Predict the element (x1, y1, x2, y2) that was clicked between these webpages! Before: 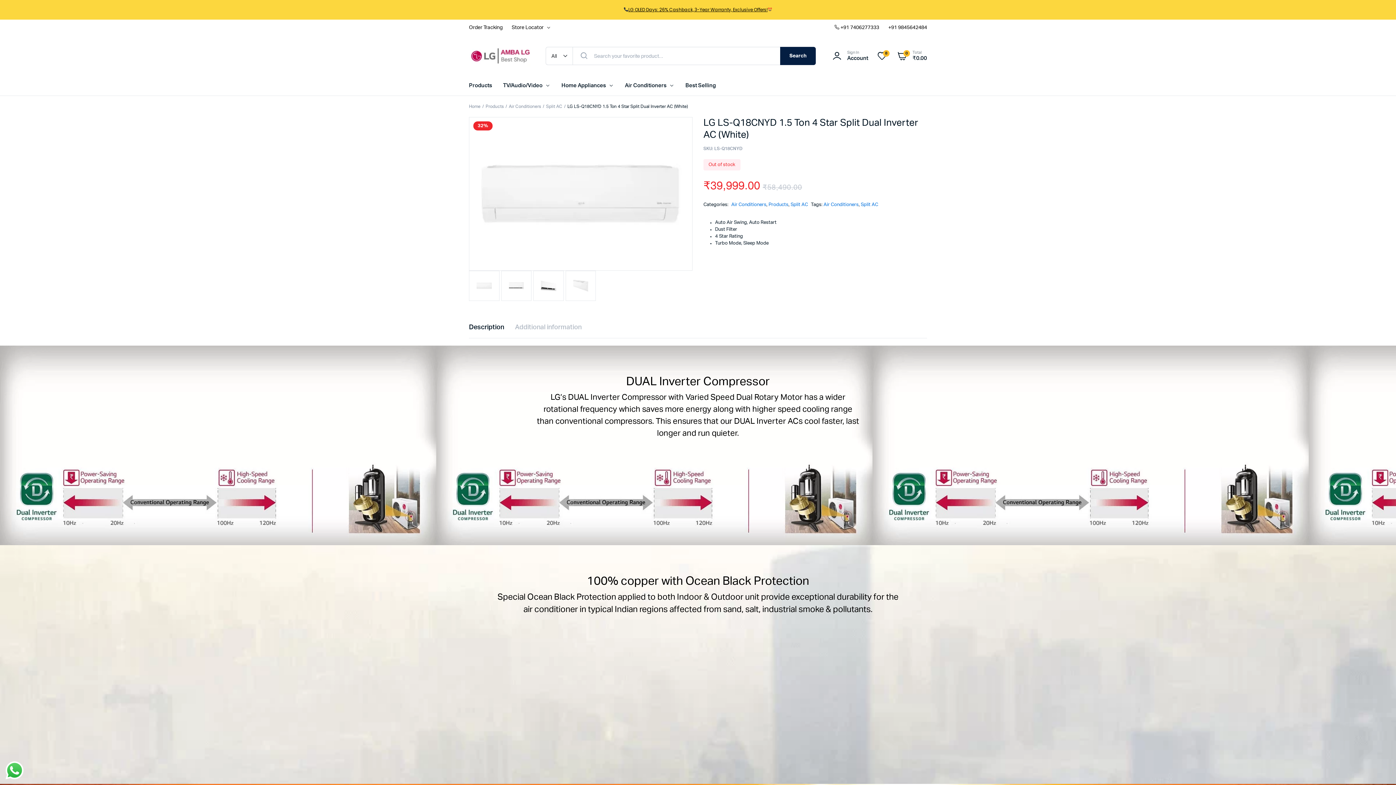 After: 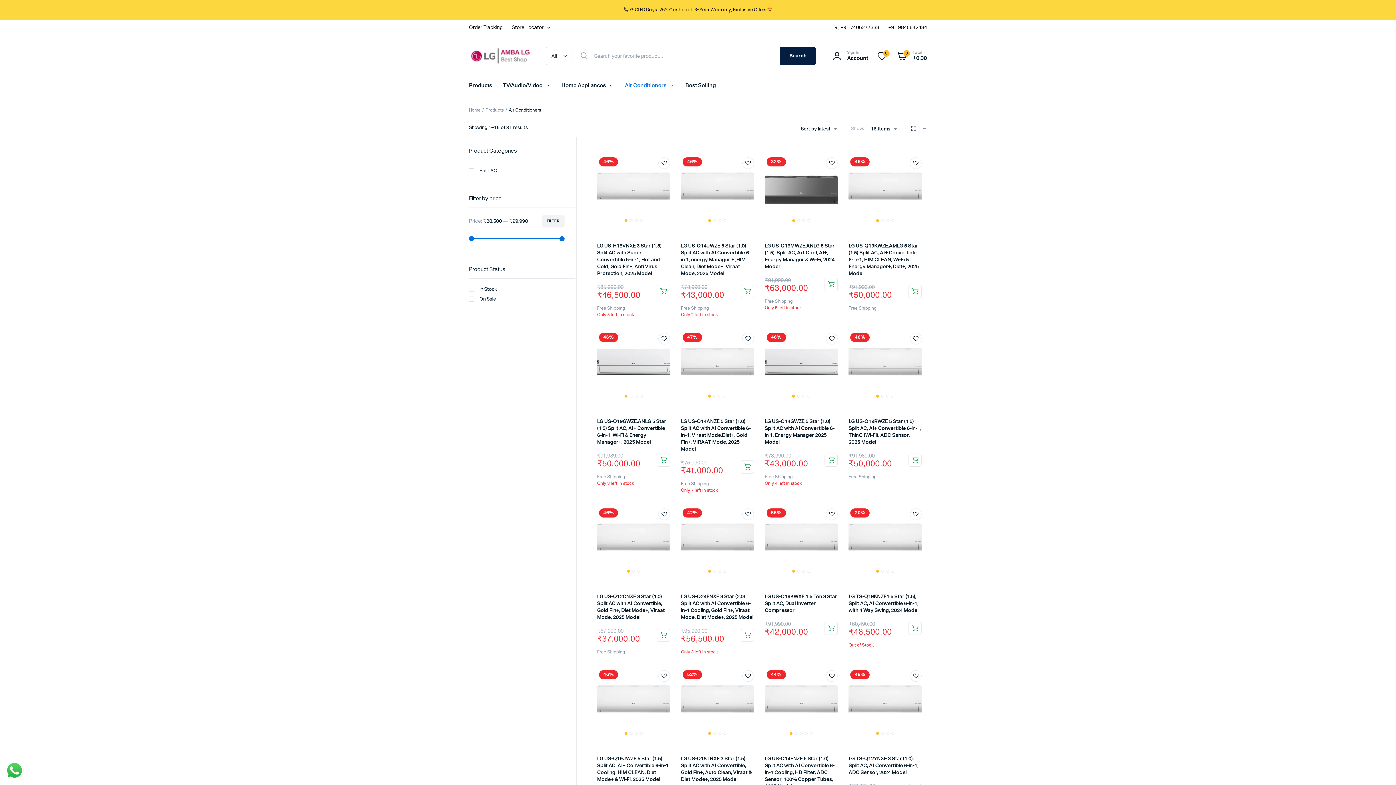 Action: bbox: (731, 202, 766, 207) label: Air Conditioners